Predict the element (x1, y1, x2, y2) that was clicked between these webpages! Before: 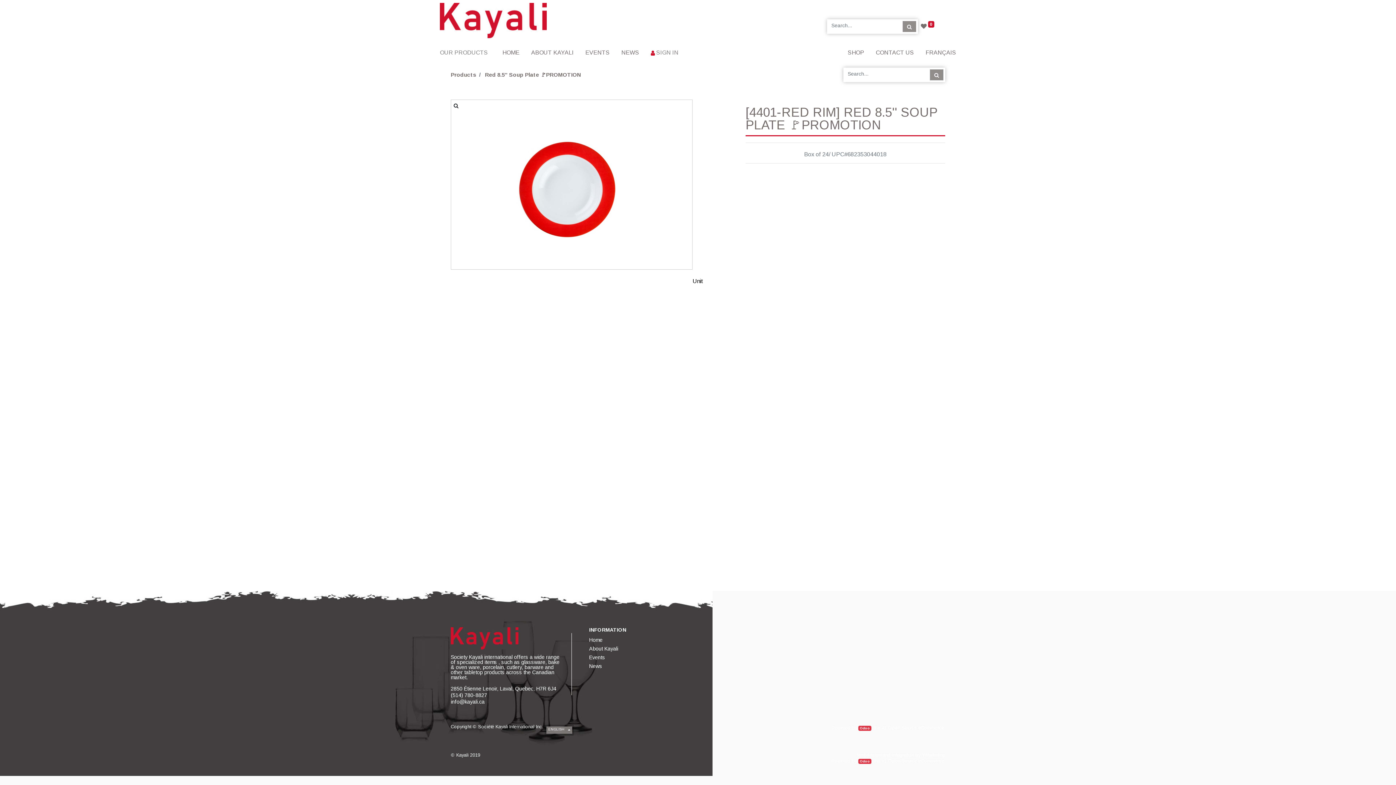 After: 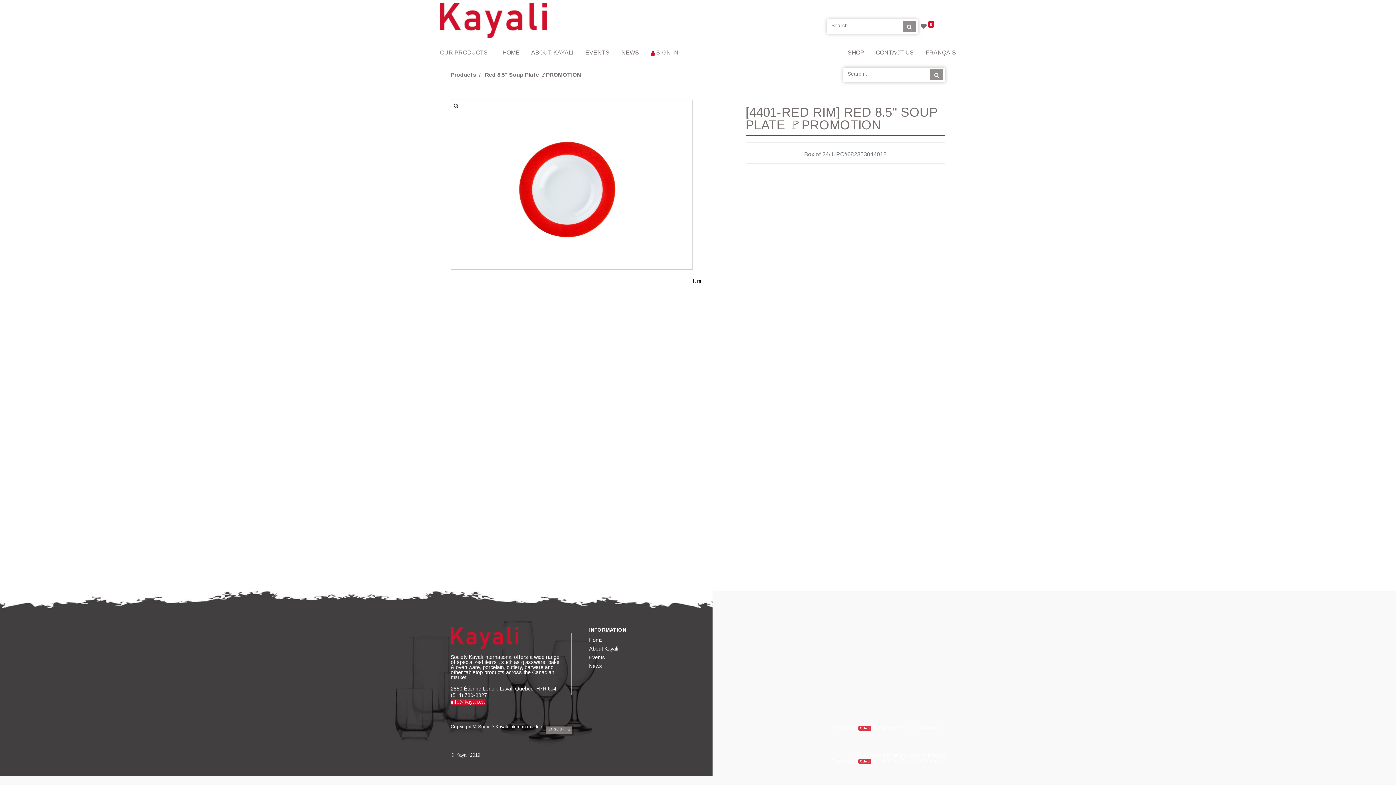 Action: bbox: (450, 699, 484, 704) label: info@kayali.ca